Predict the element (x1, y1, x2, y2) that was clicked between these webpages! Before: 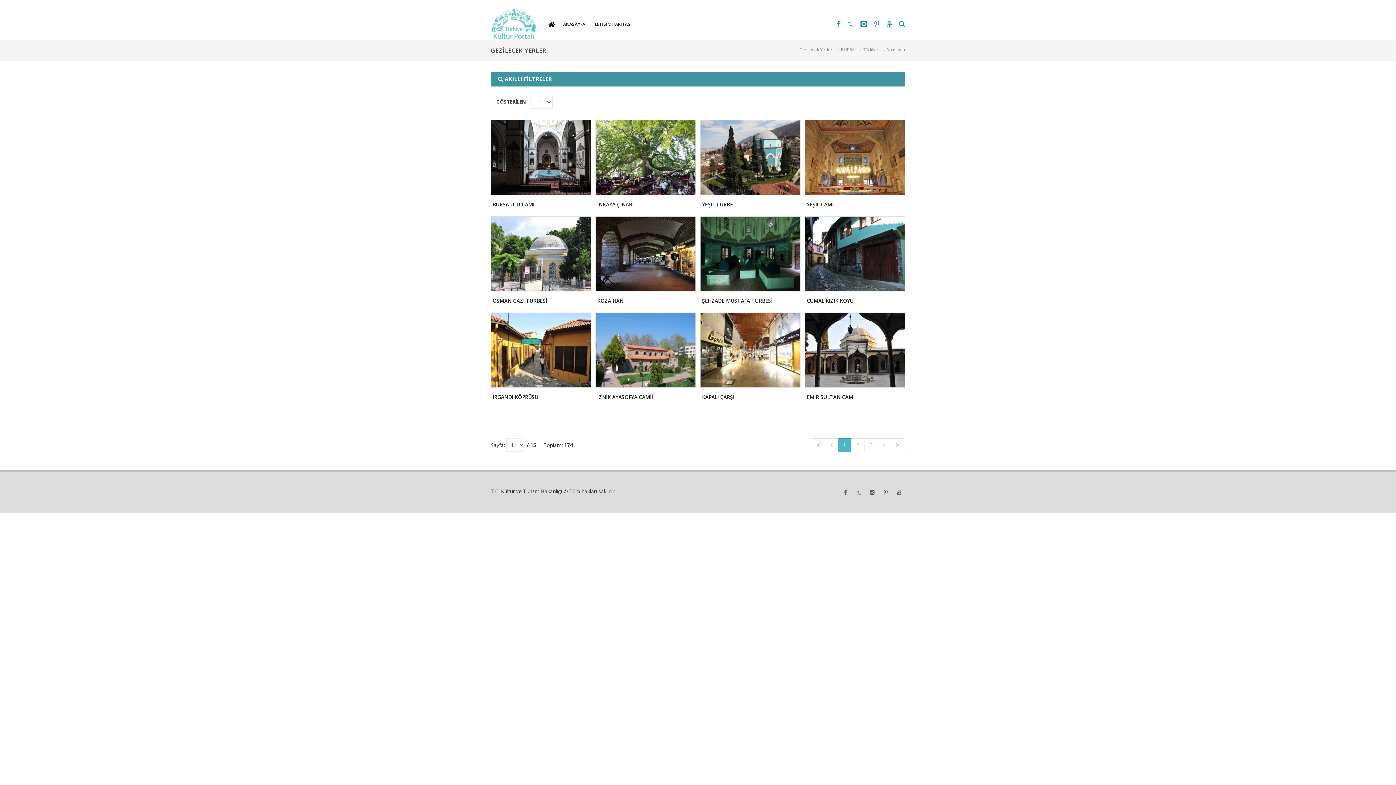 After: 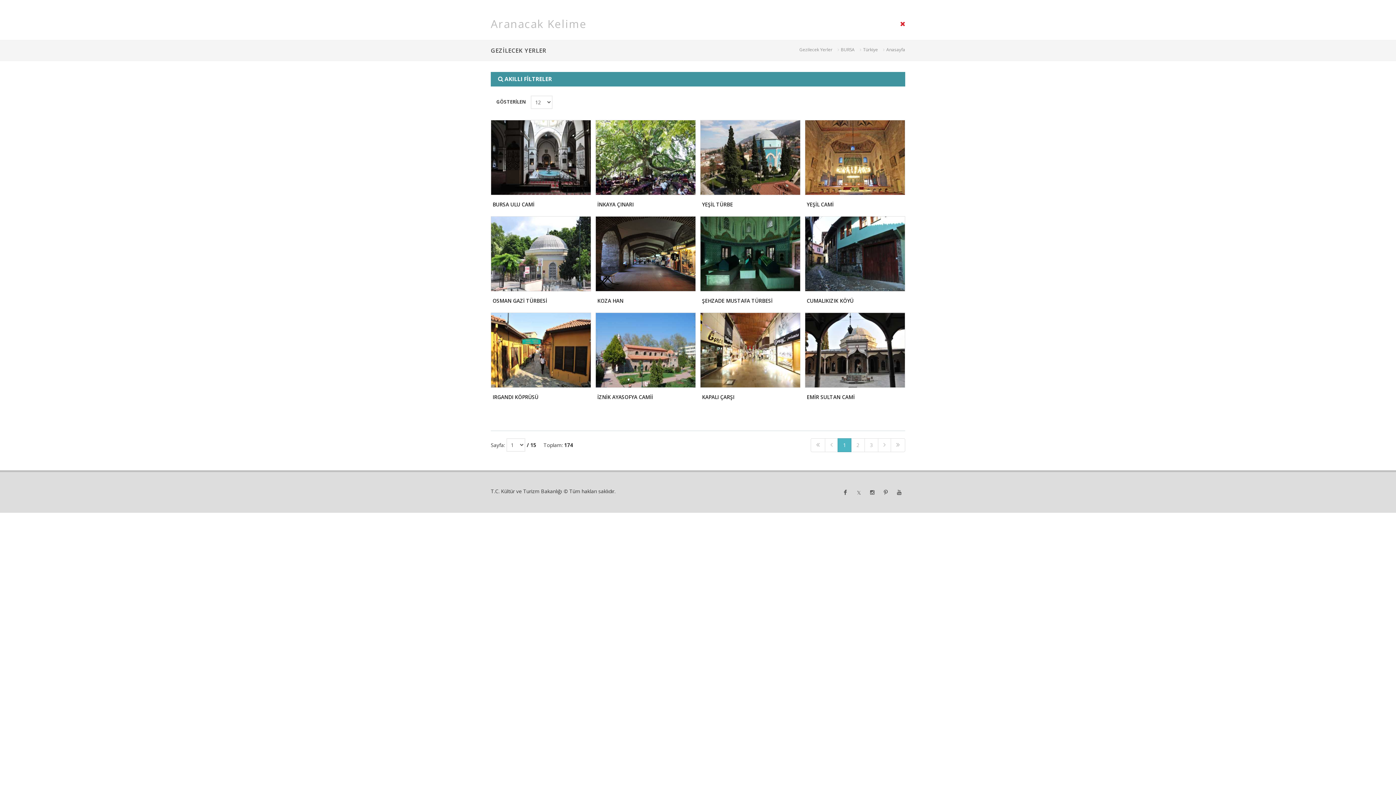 Action: bbox: (894, 20, 905, 27)